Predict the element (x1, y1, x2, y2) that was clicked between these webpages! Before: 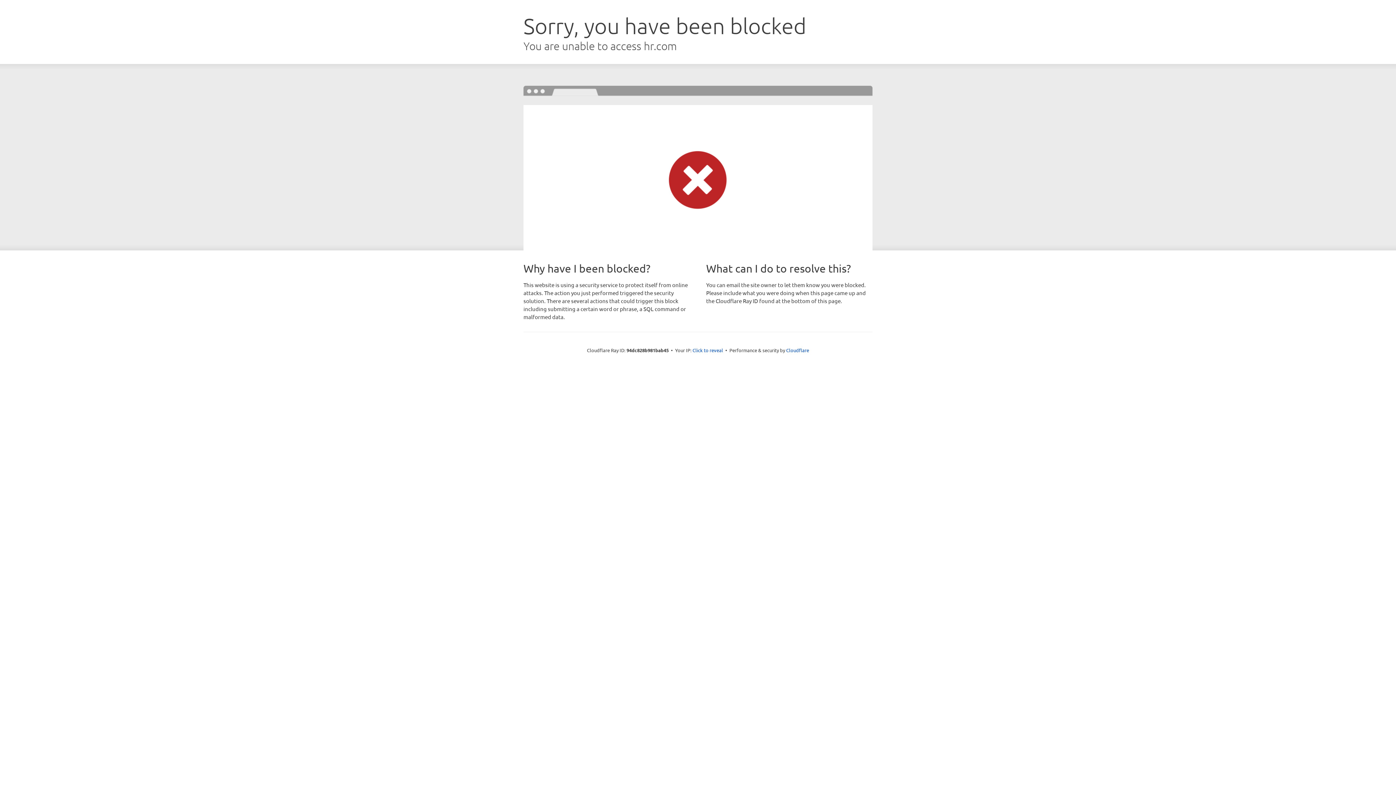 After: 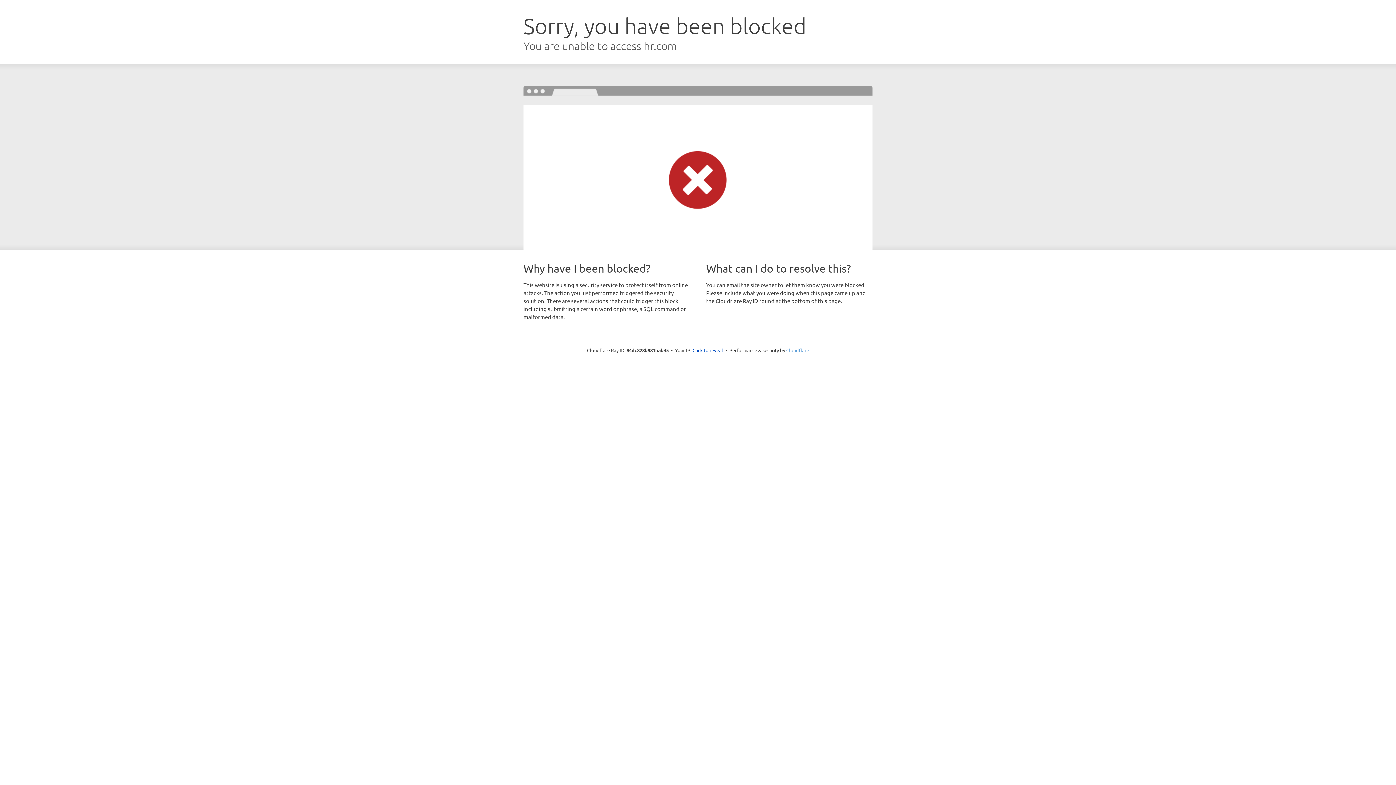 Action: label: Cloudflare bbox: (786, 347, 809, 353)